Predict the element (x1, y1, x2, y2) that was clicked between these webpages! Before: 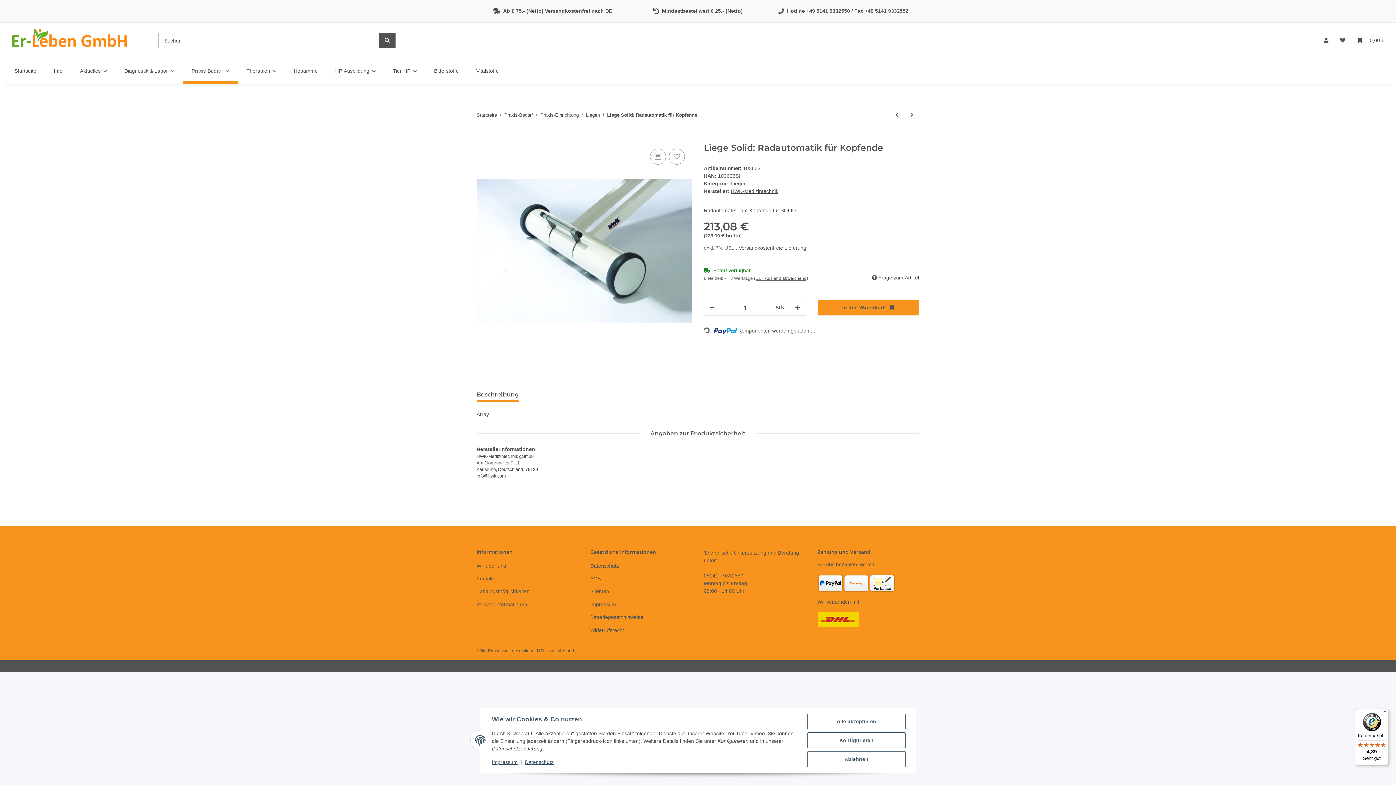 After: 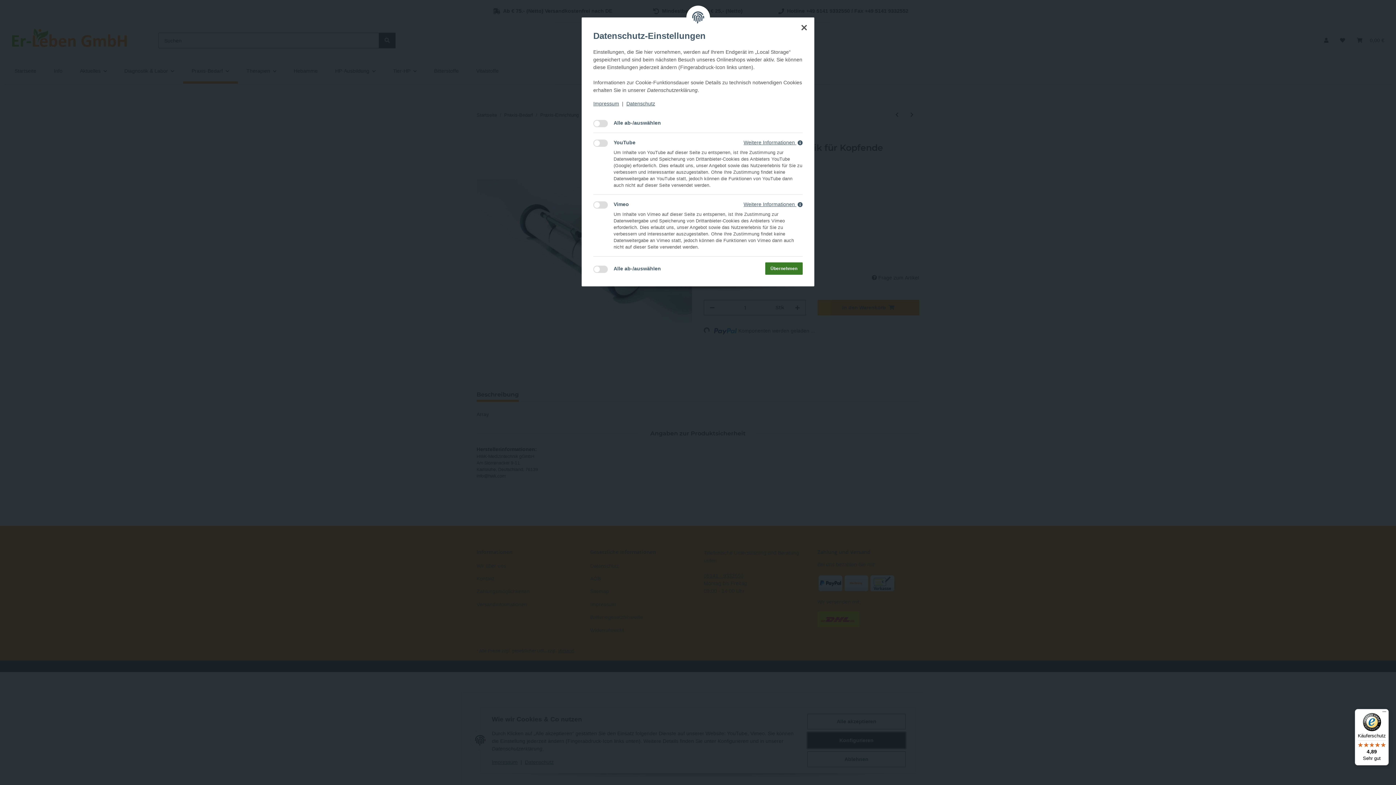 Action: bbox: (807, 732, 905, 748) label: Konfigurieren